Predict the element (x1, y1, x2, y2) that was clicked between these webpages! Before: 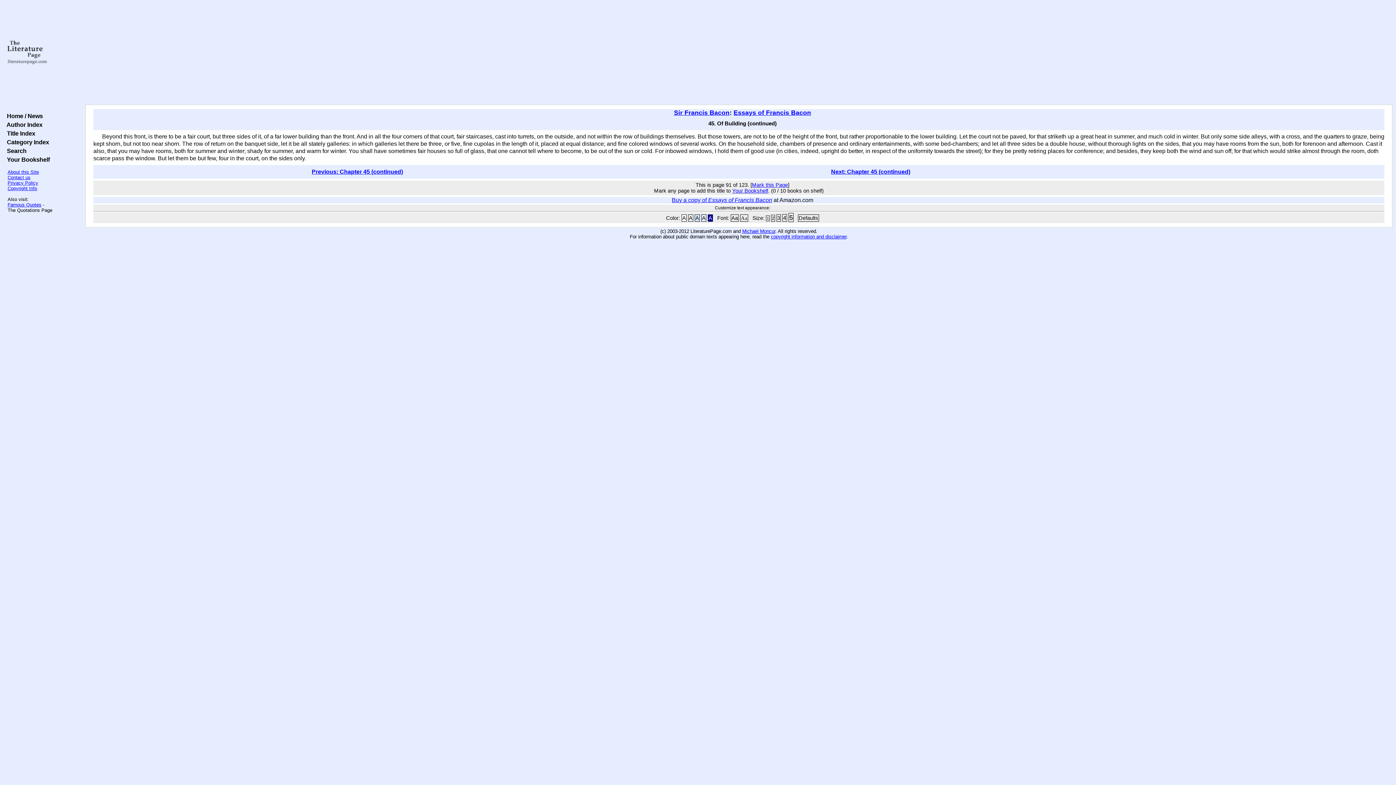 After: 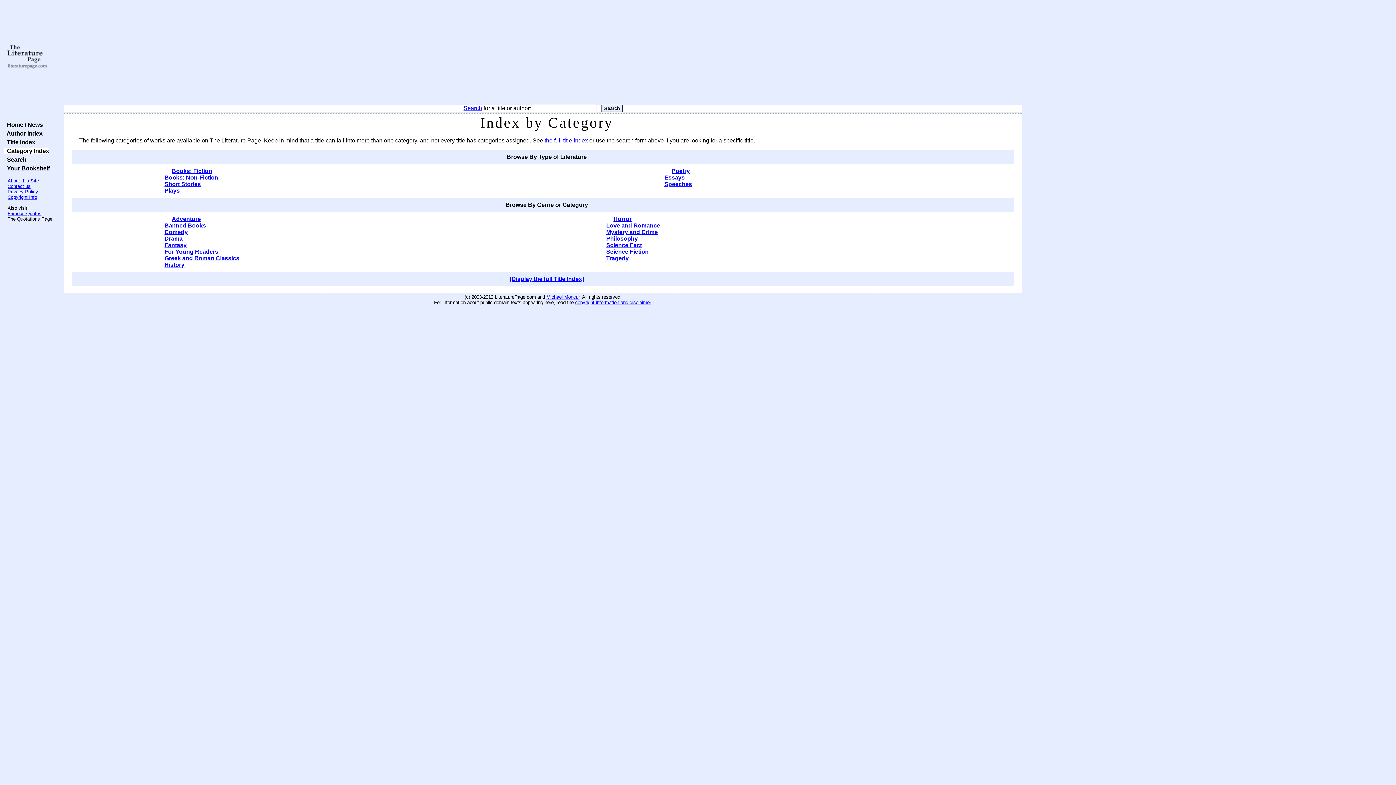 Action: label:   Category Index bbox: (4, 138, 49, 145)